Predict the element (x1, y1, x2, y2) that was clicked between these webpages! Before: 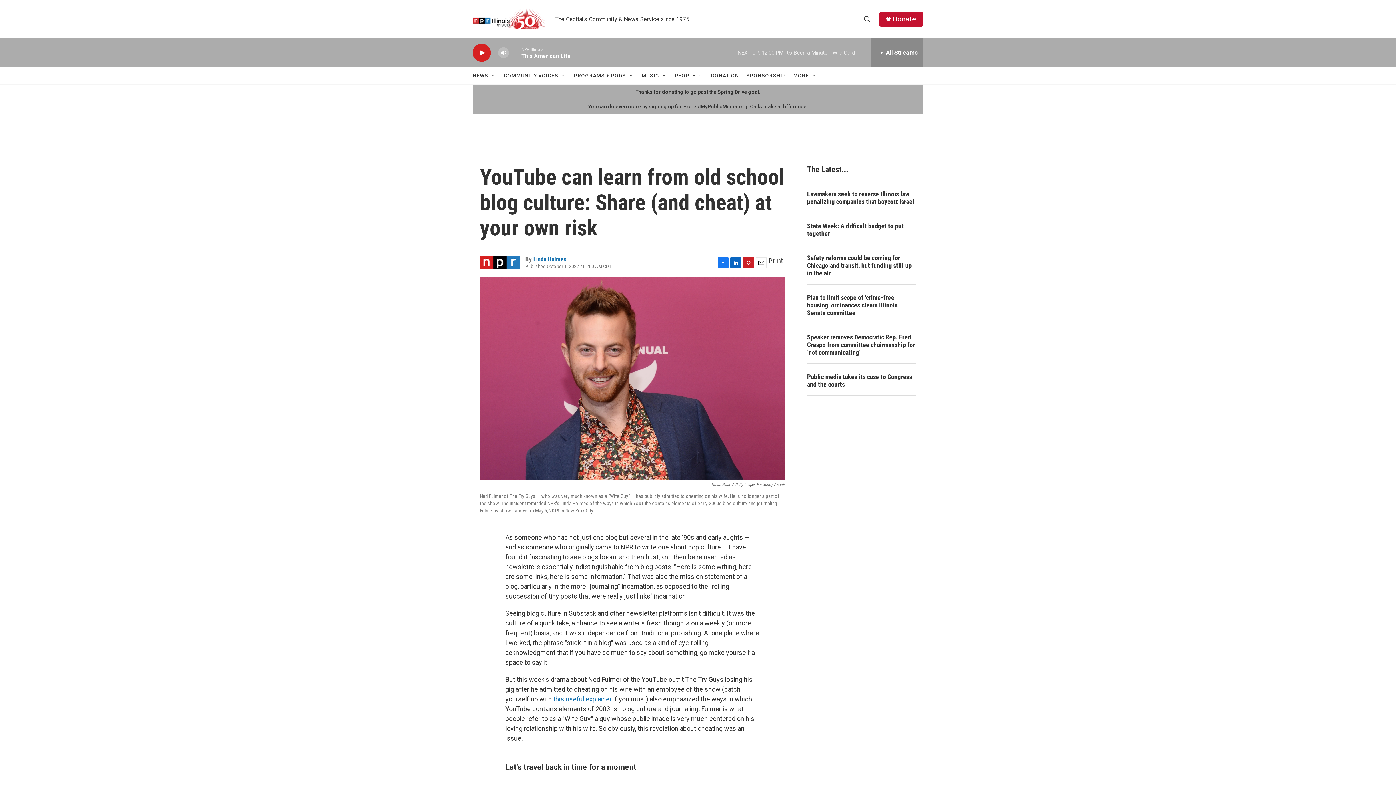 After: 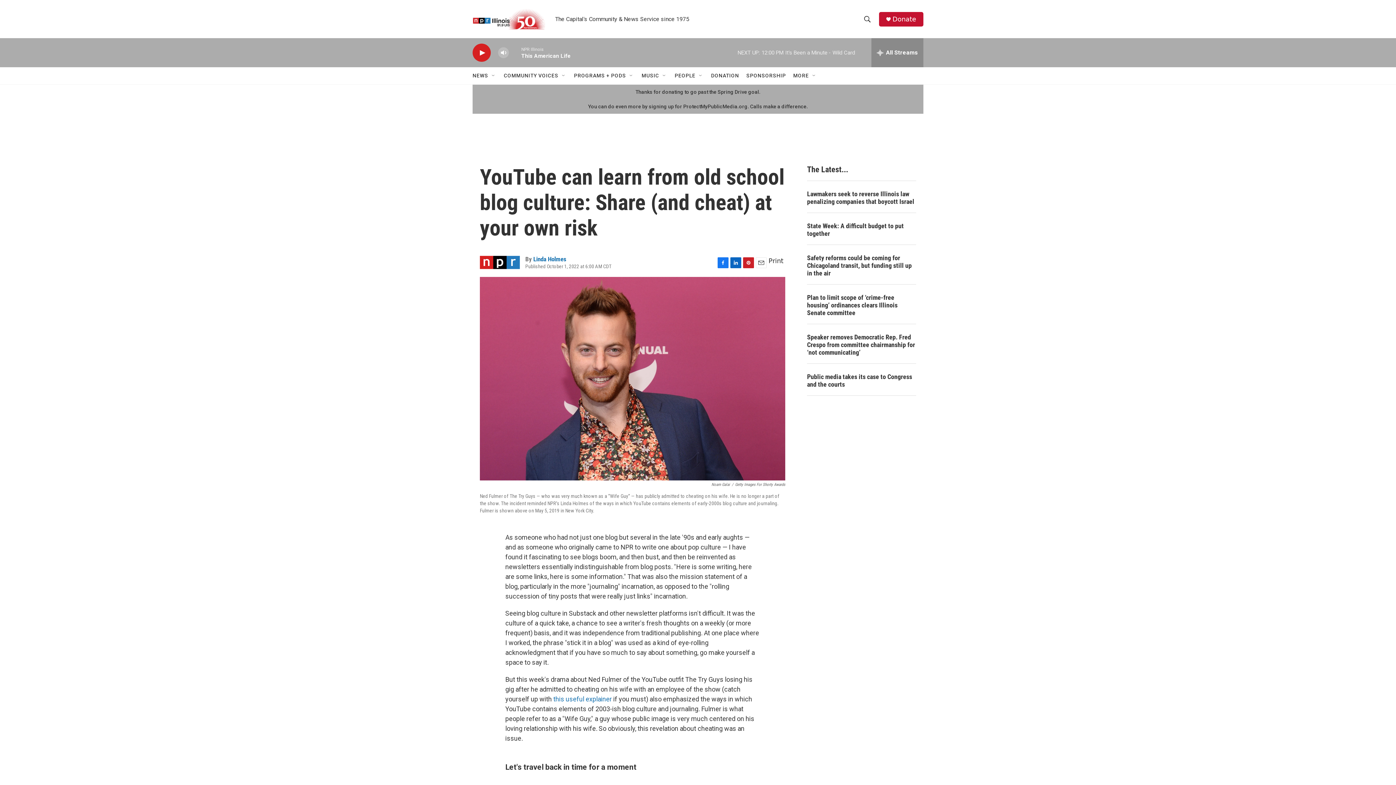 Action: bbox: (756, 257, 766, 268) label: Email